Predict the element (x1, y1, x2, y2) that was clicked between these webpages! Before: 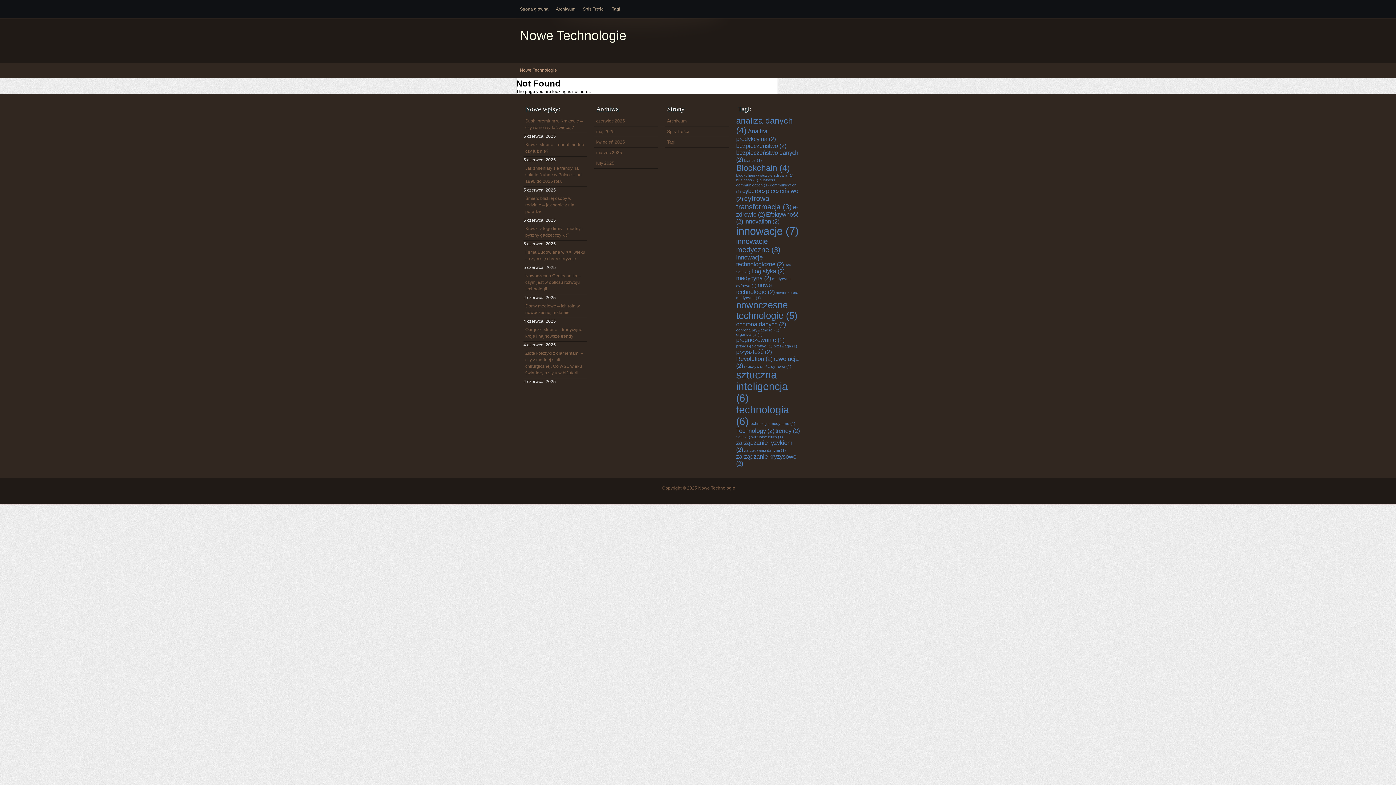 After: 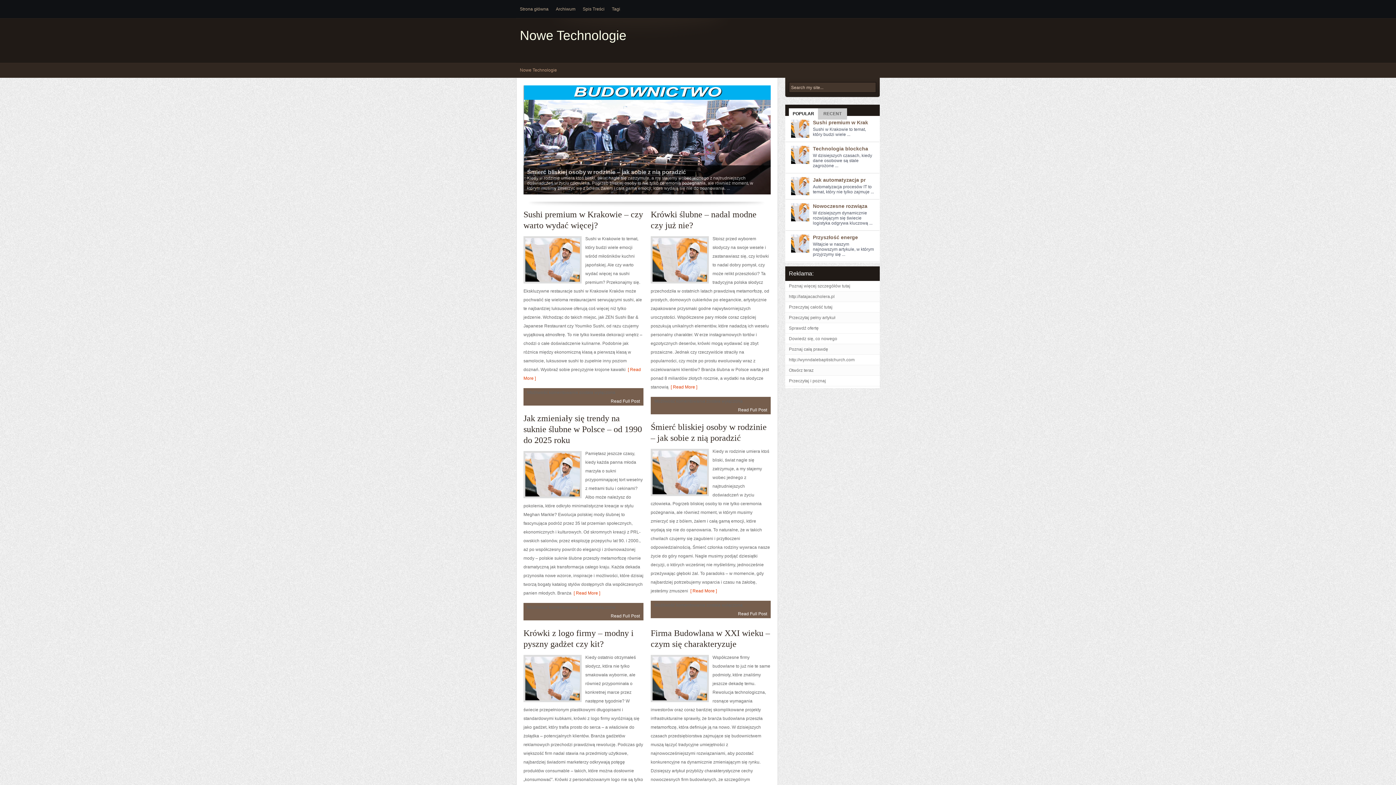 Action: bbox: (516, 3, 552, 14) label: Strona główna